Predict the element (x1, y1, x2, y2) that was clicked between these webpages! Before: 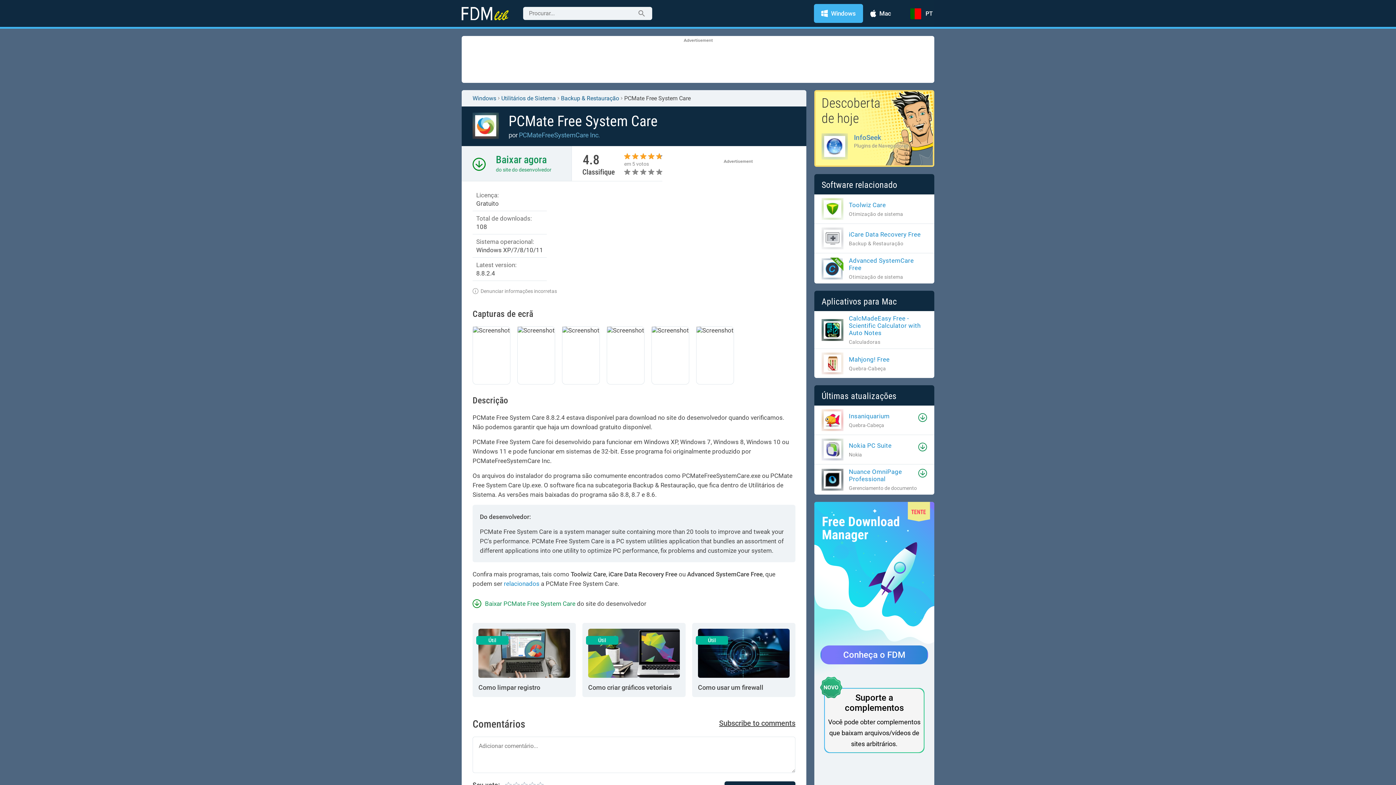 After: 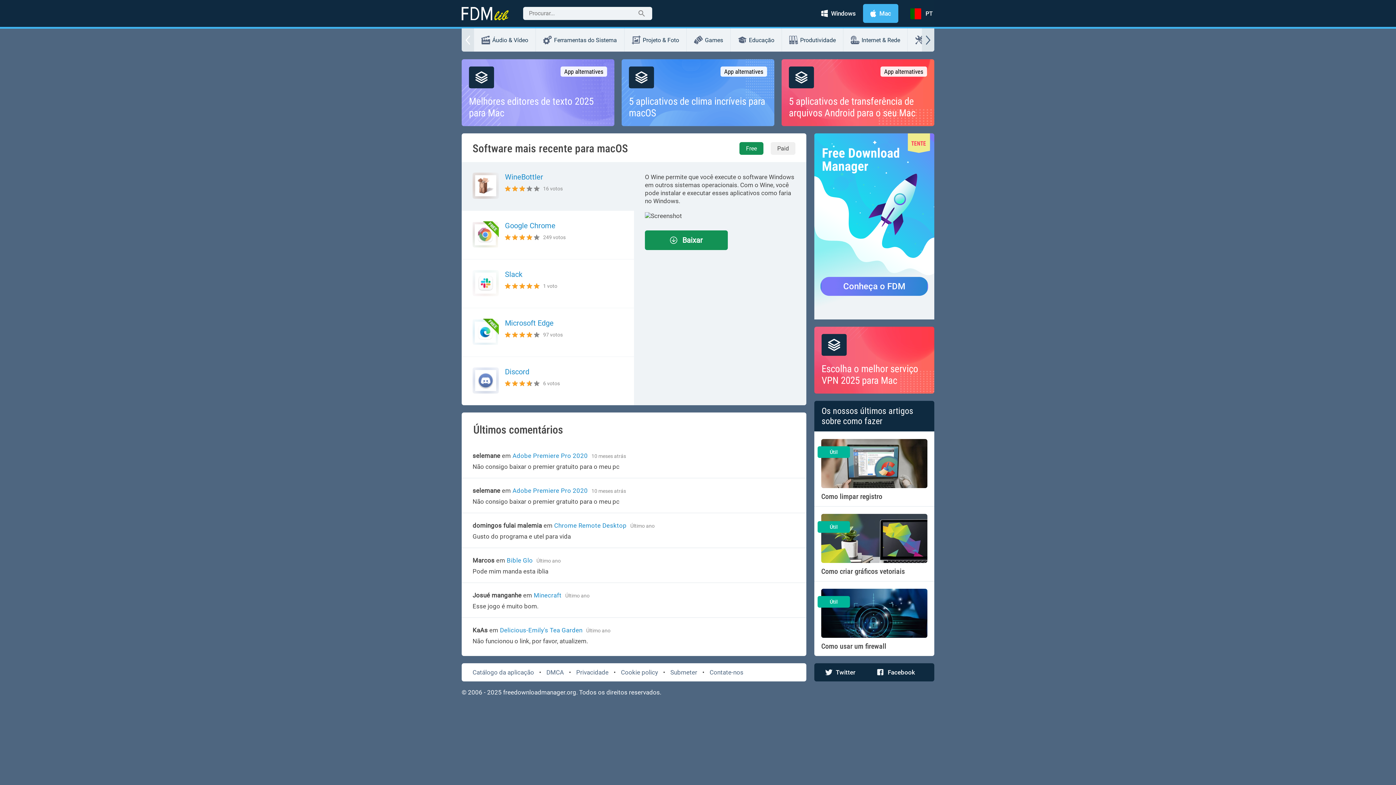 Action: bbox: (461, 6, 523, 20)